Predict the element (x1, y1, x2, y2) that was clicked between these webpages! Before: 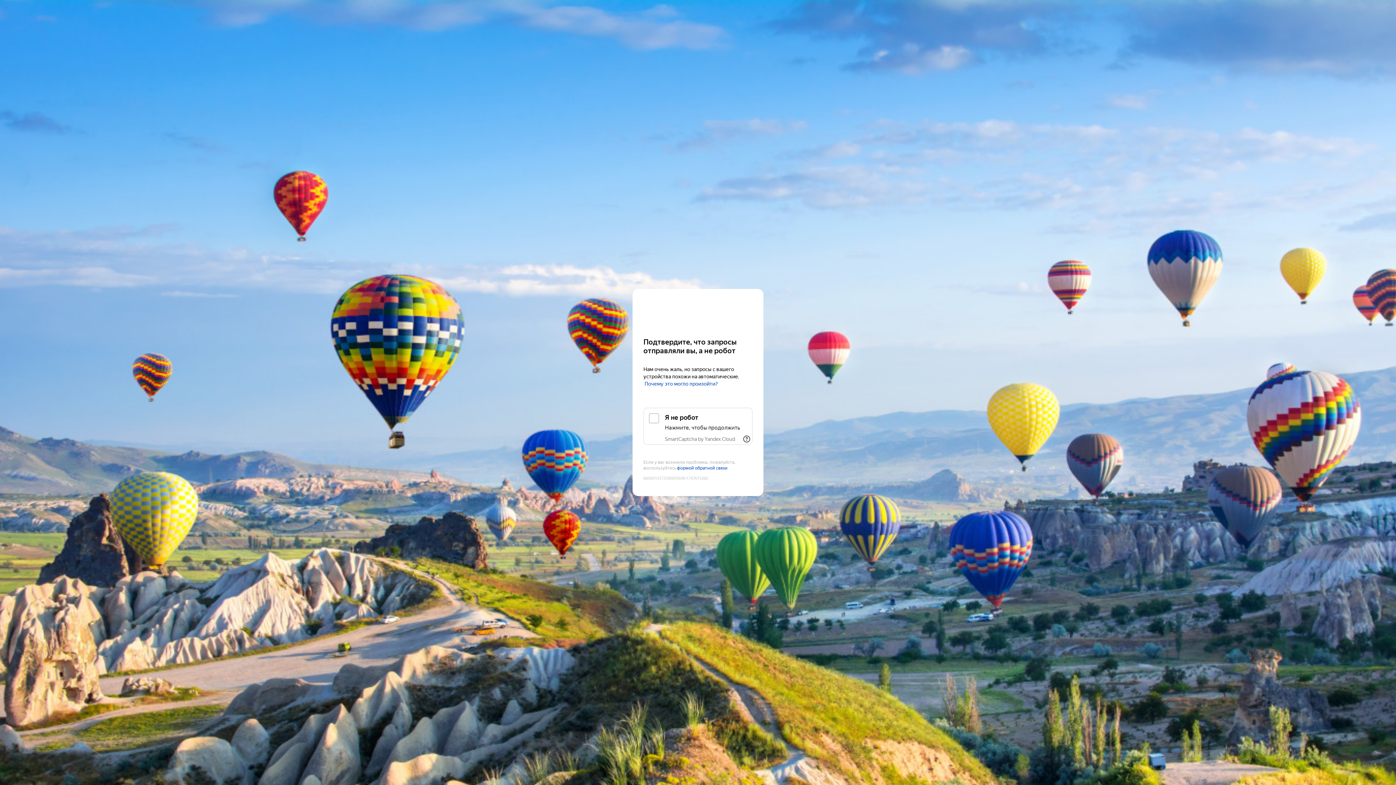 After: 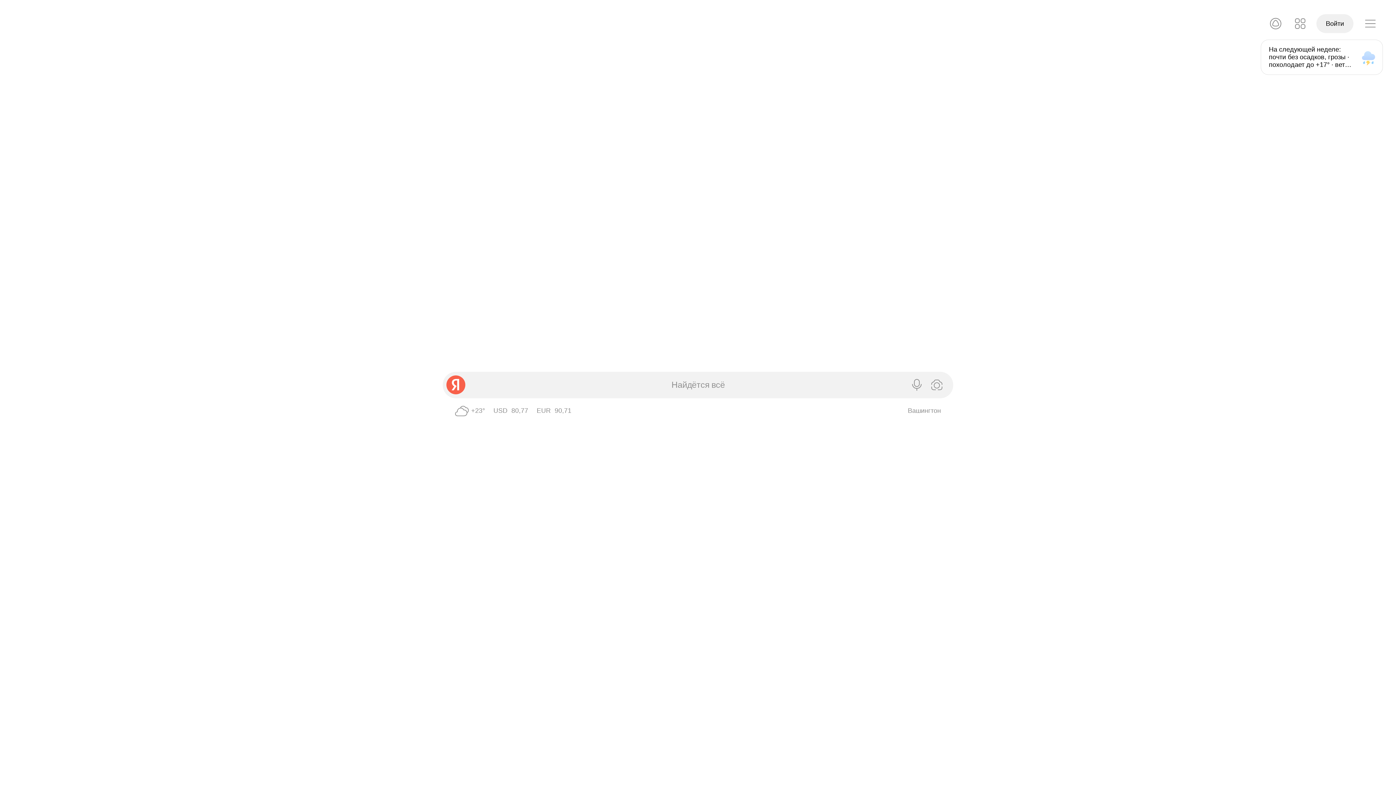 Action: label: Yandex bbox: (643, 303, 752, 316)